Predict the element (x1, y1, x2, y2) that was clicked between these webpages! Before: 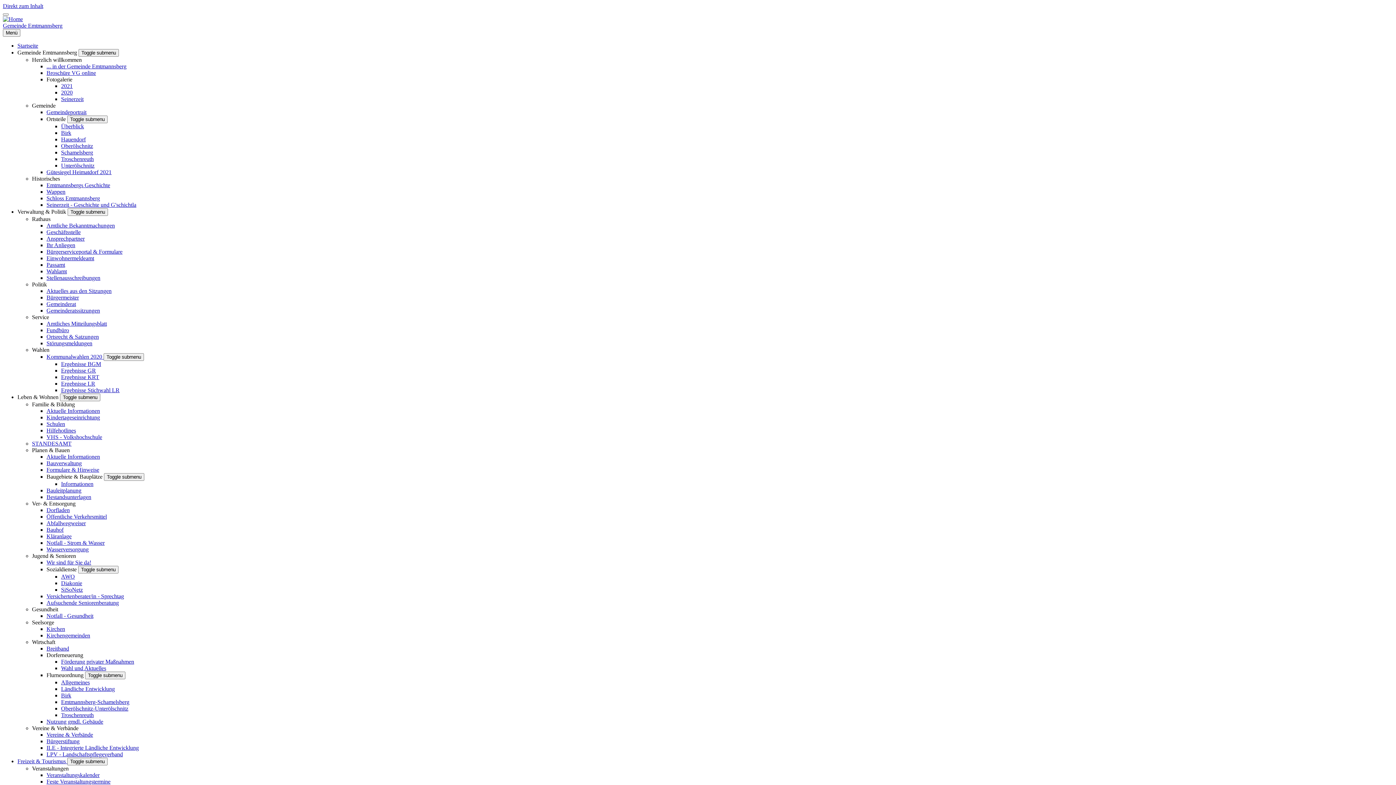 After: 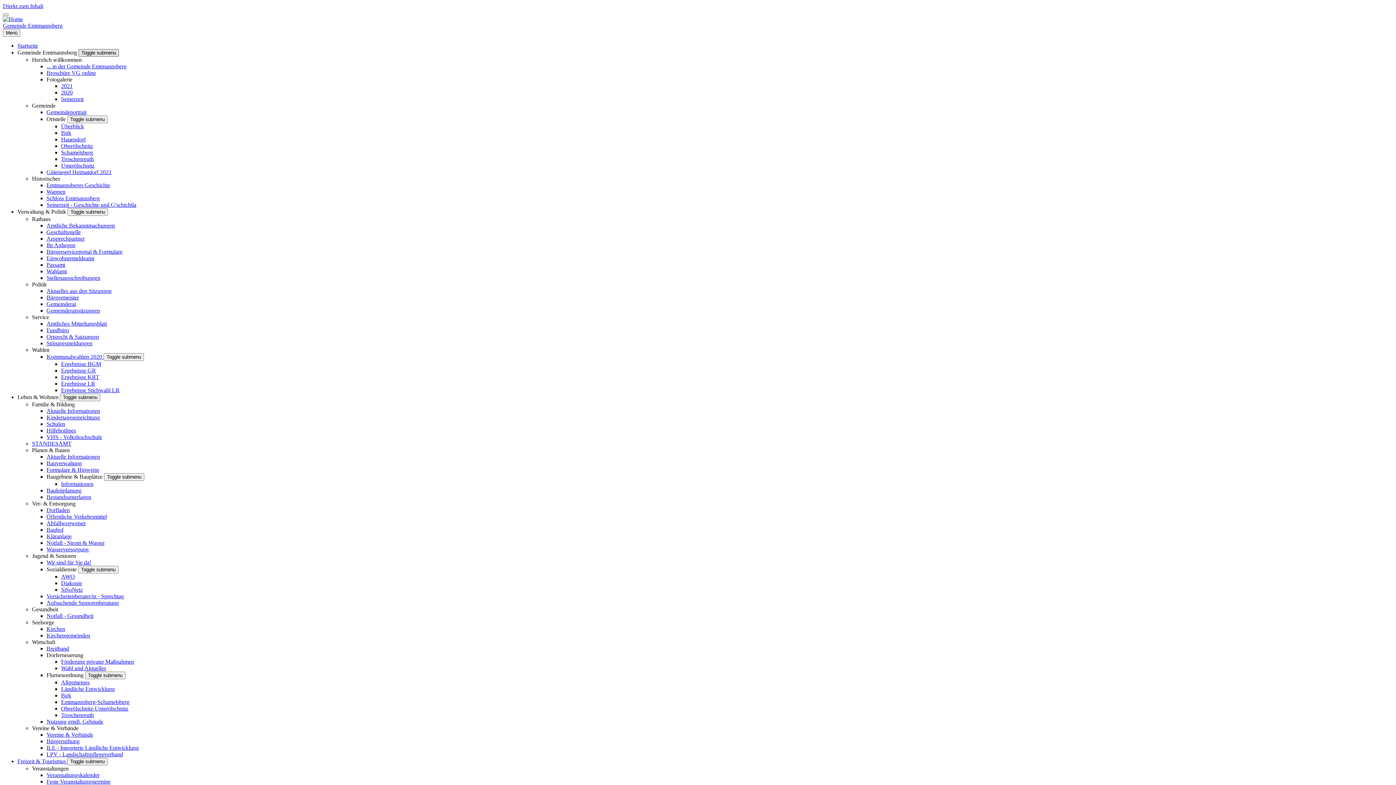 Action: label: Toggle submenu bbox: (78, 49, 118, 56)